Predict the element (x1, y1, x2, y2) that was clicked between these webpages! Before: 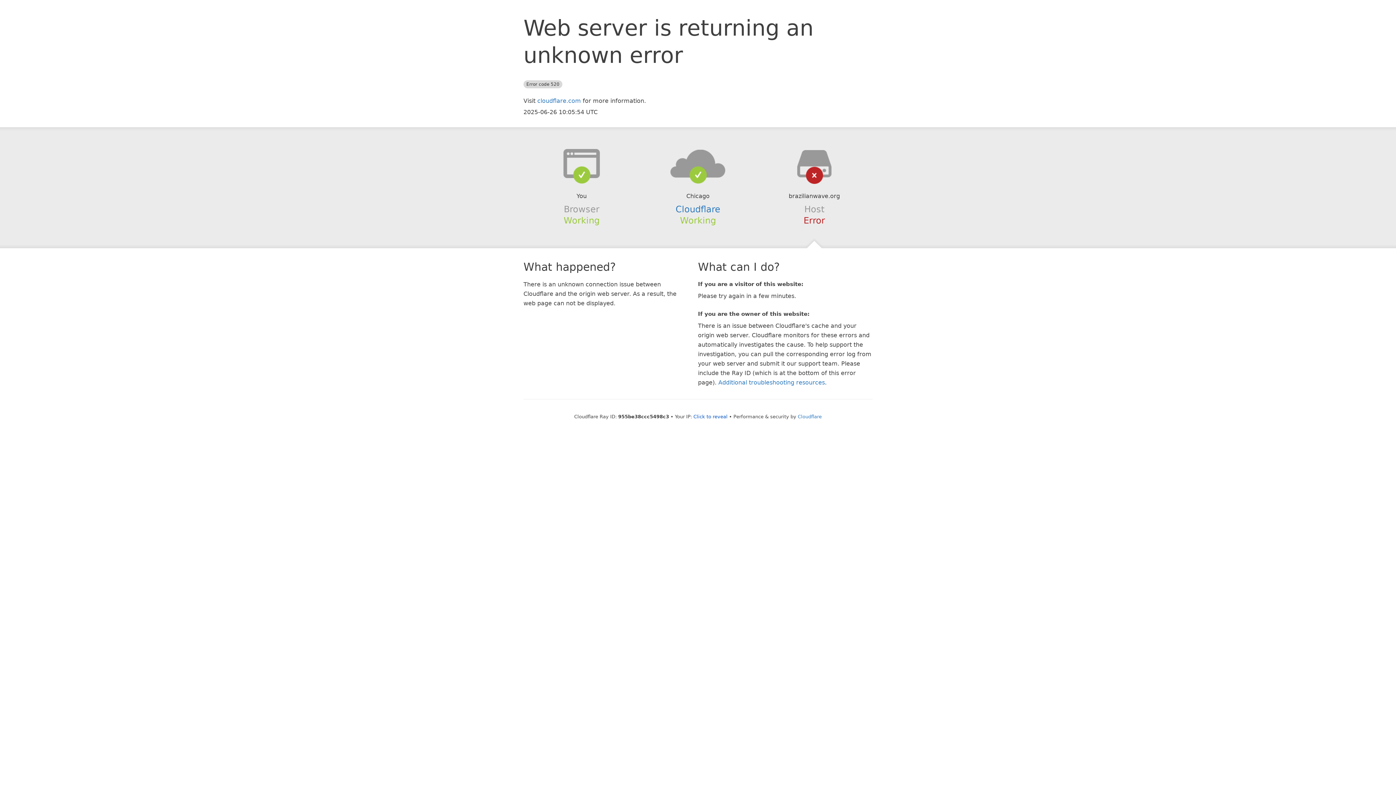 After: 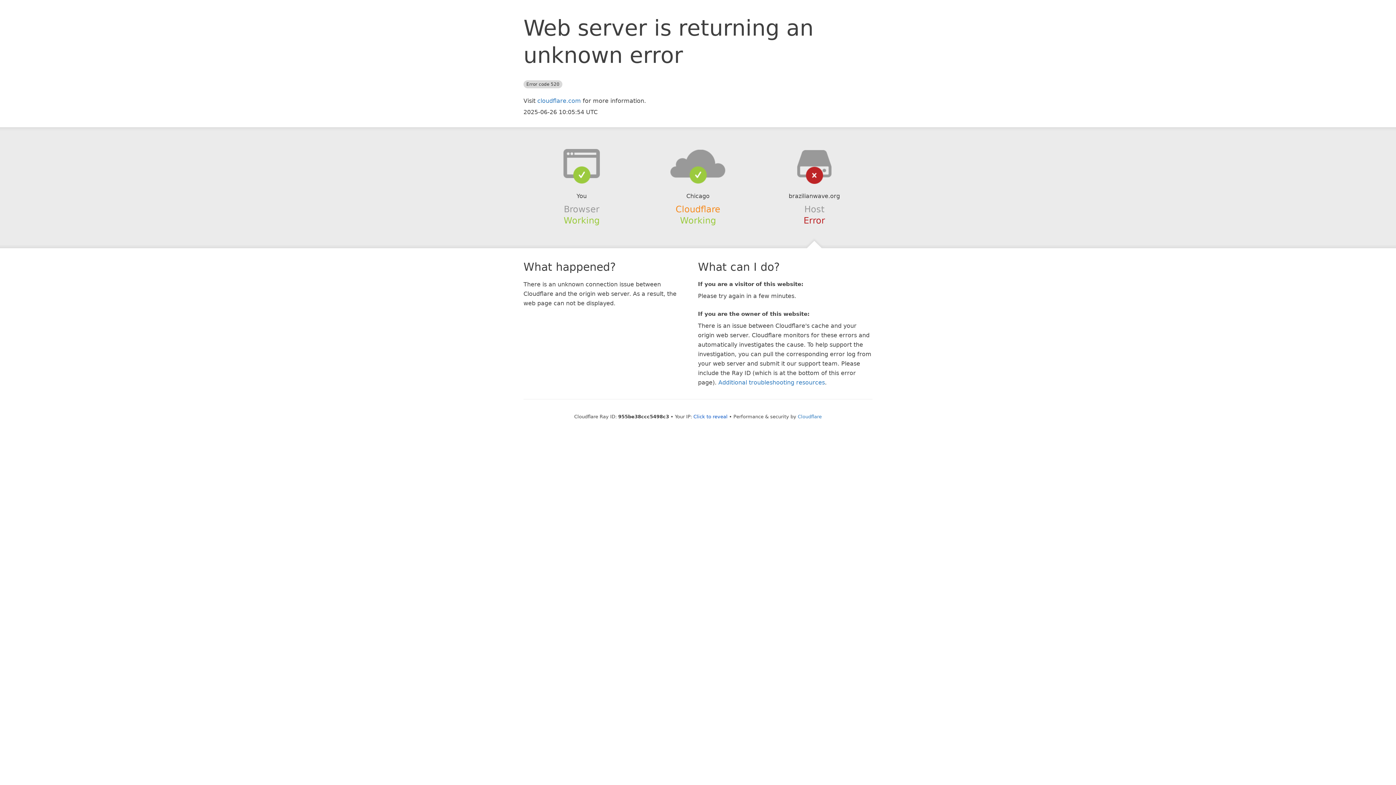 Action: label: Cloudflare bbox: (675, 204, 720, 214)